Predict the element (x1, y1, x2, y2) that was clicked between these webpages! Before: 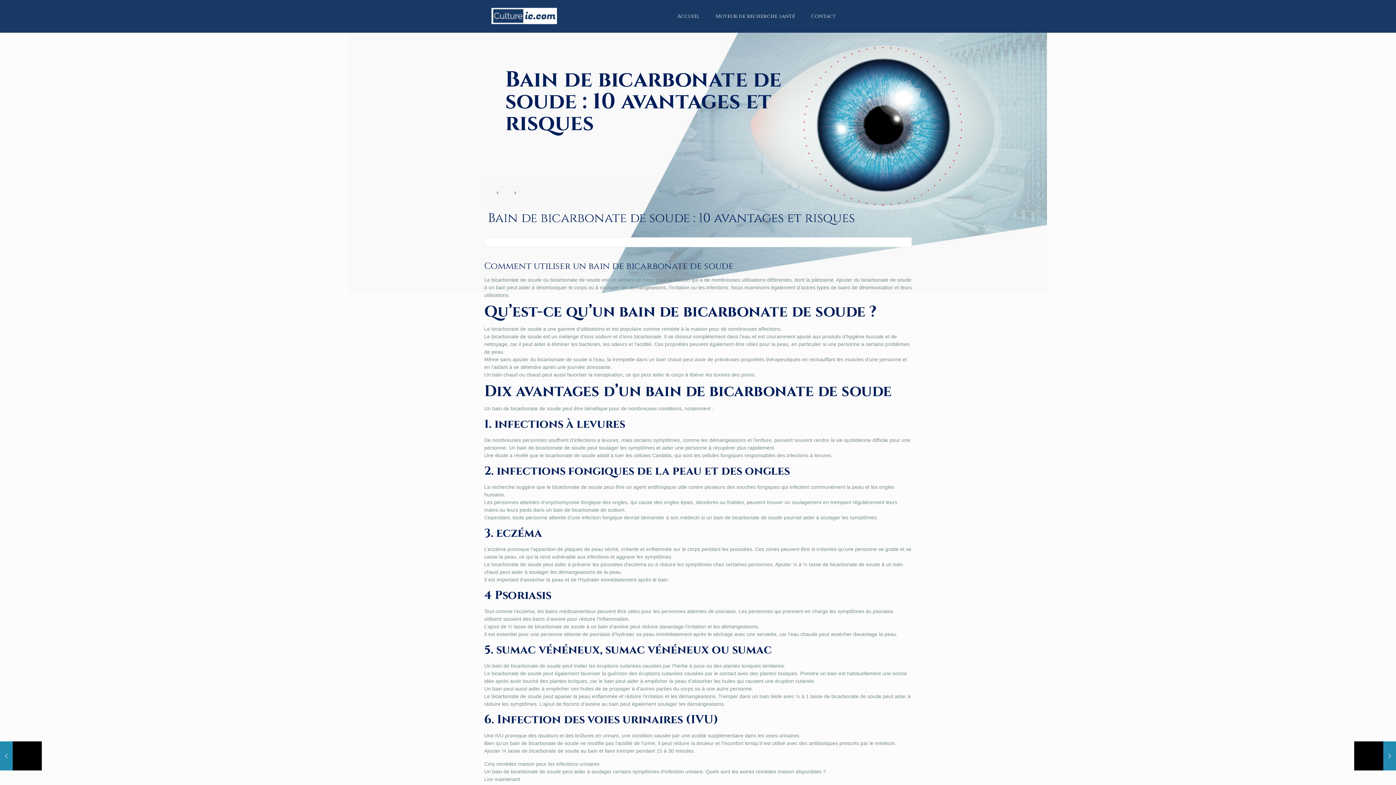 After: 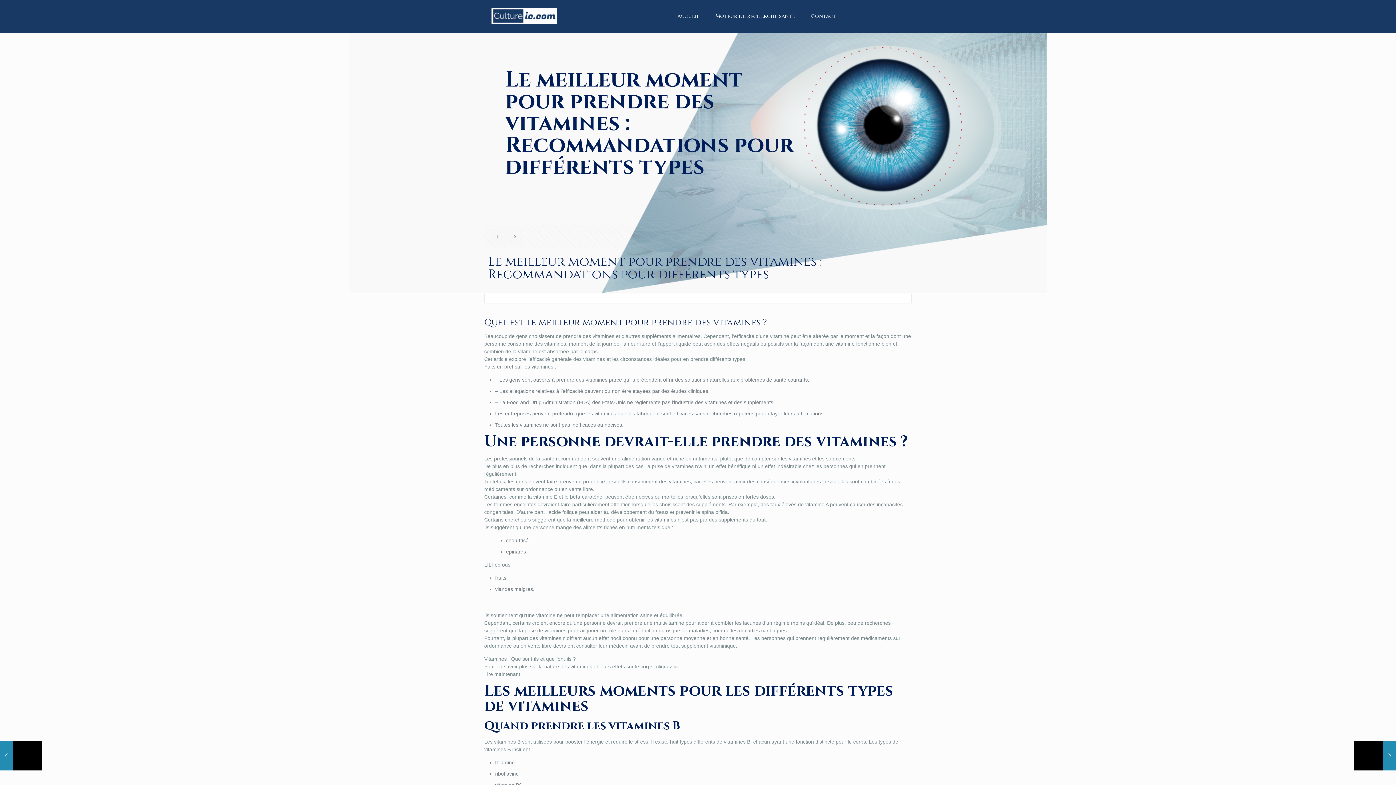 Action: bbox: (507, 185, 523, 201)